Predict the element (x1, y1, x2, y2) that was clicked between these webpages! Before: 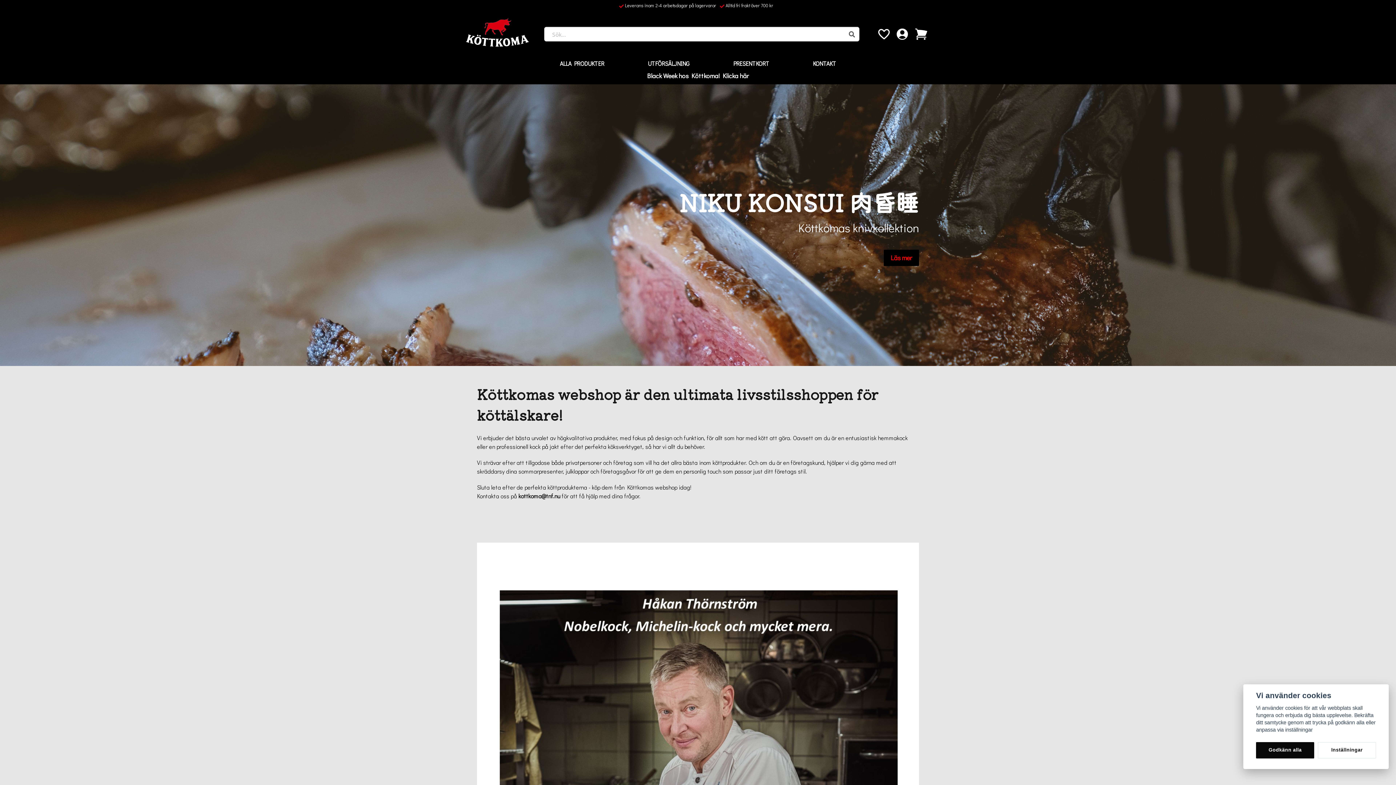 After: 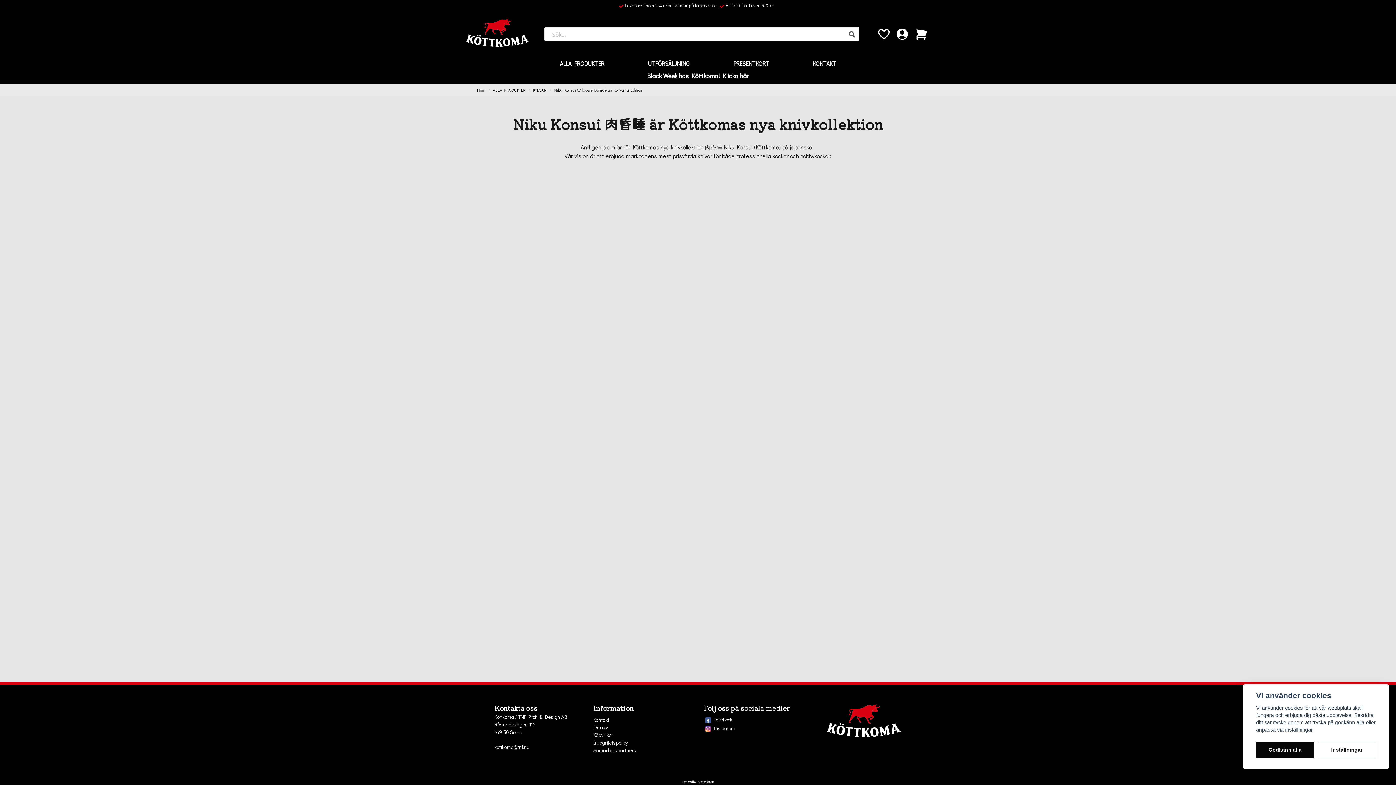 Action: bbox: (884, 249, 919, 266) label: Läs mer